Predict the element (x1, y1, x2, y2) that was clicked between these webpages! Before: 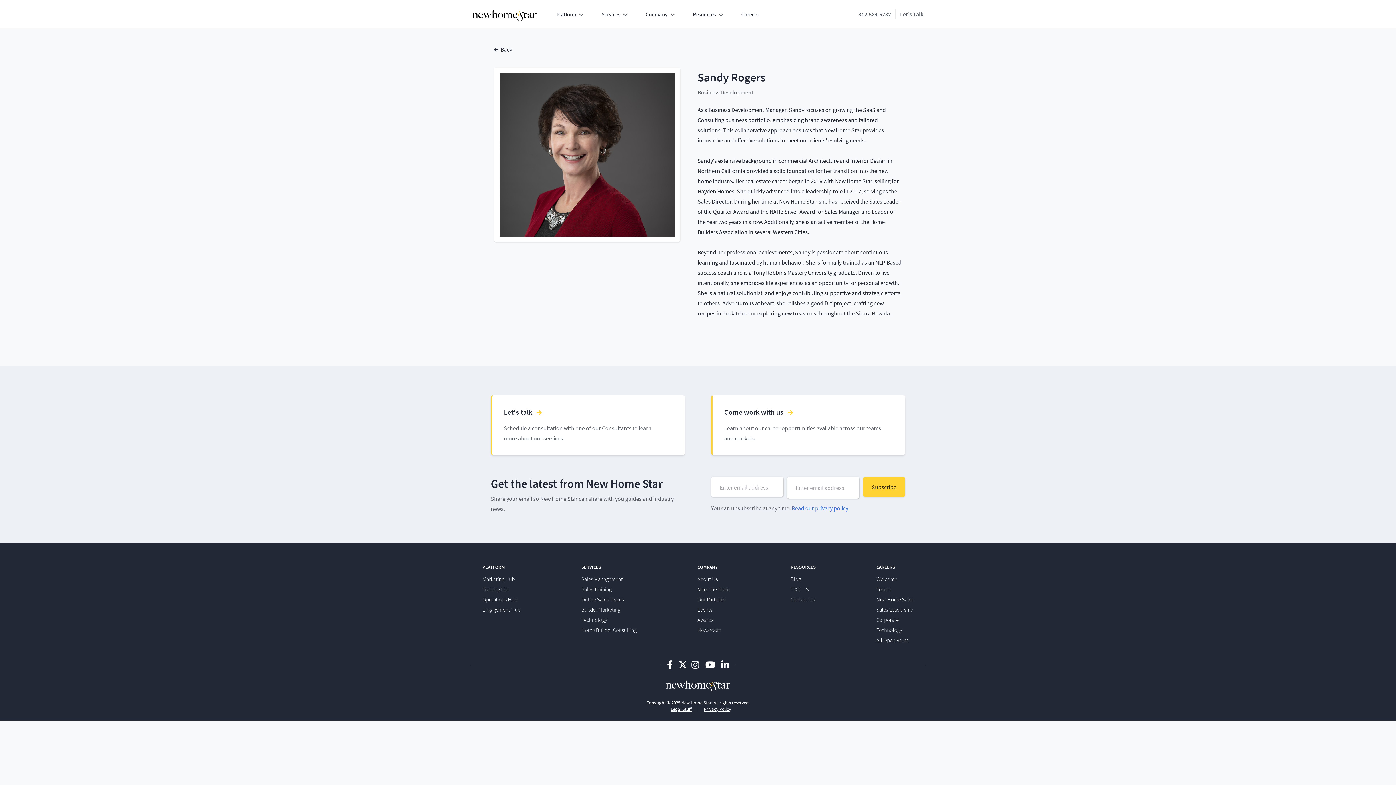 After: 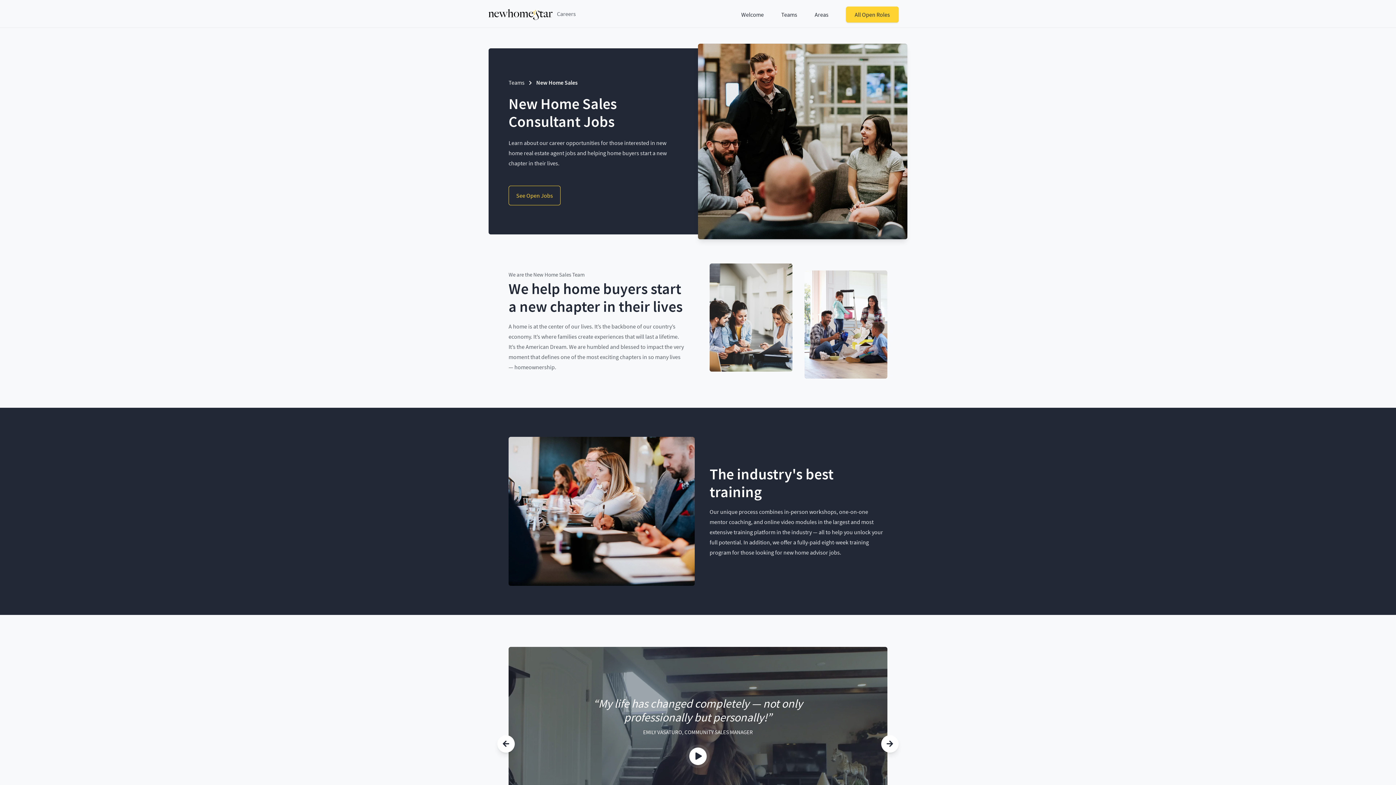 Action: label: New Home Sales bbox: (876, 596, 913, 603)